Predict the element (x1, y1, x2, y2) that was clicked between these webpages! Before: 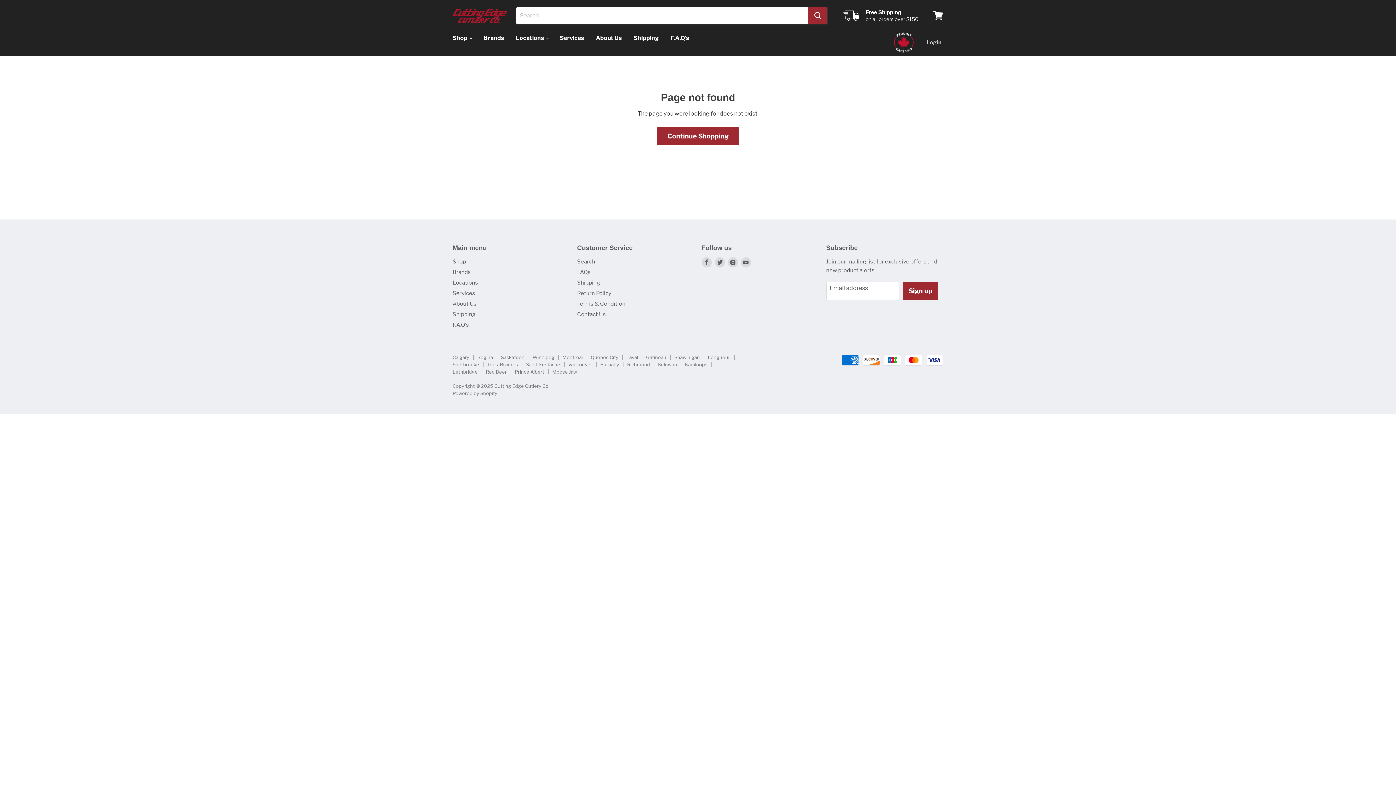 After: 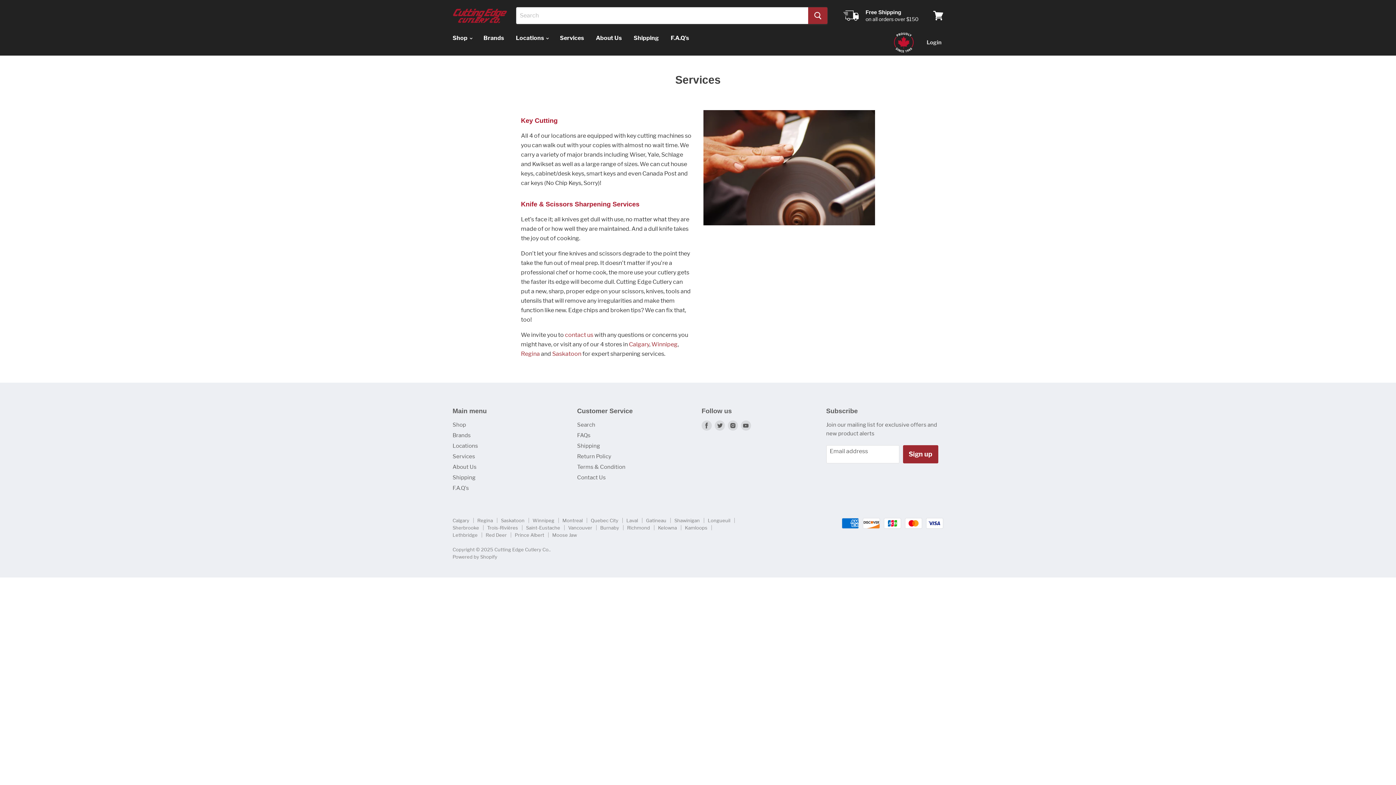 Action: label: Services bbox: (554, 30, 589, 45)